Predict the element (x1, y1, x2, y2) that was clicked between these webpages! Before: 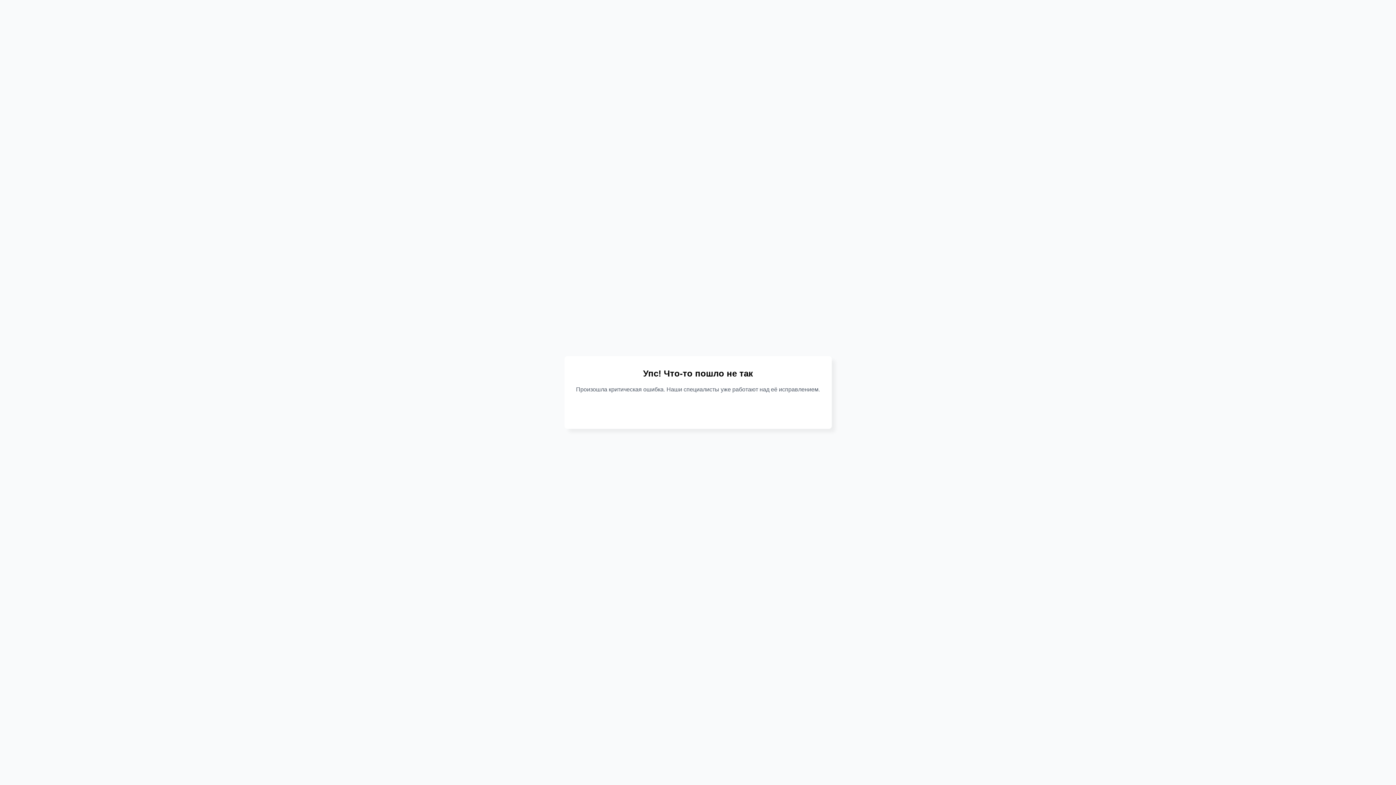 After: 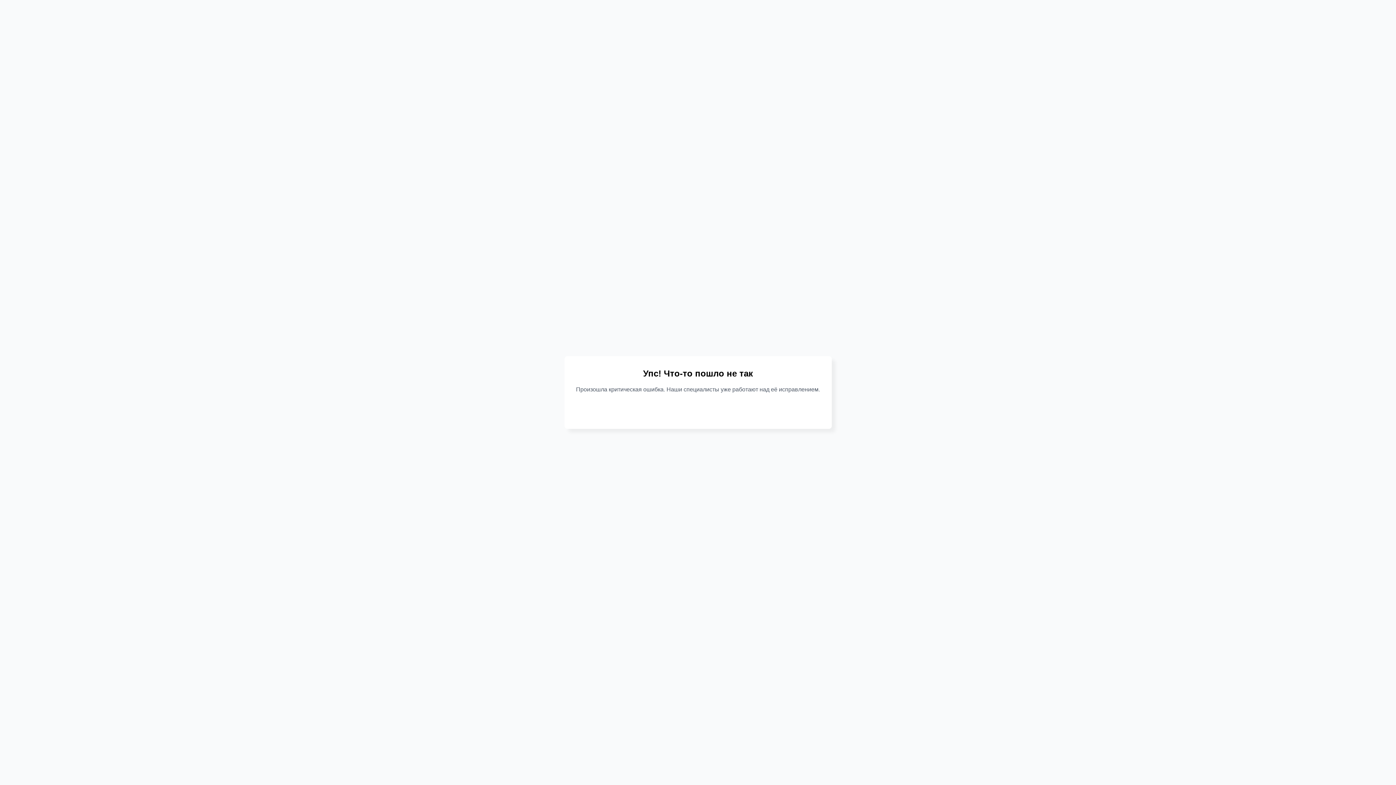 Action: label: Обновить страницу bbox: (663, 402, 733, 417)